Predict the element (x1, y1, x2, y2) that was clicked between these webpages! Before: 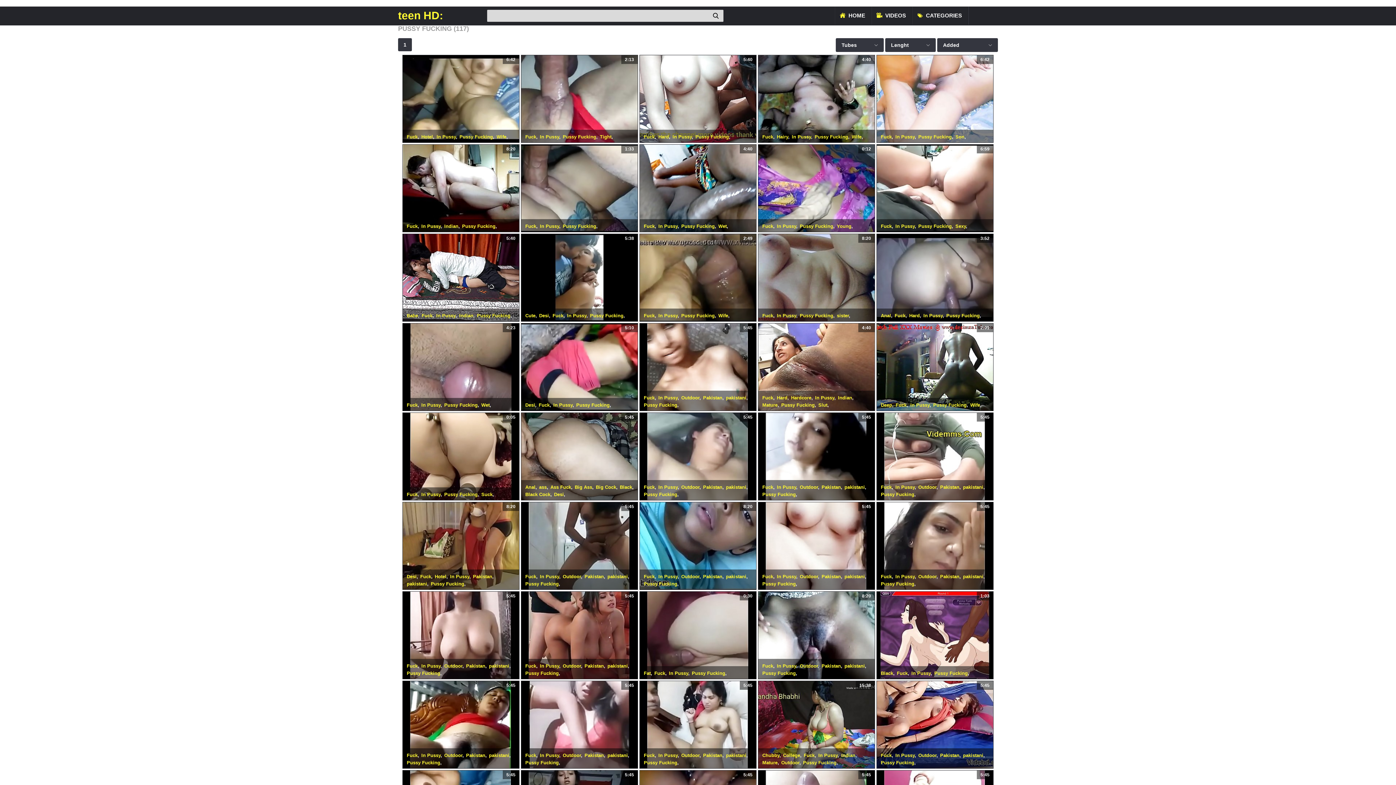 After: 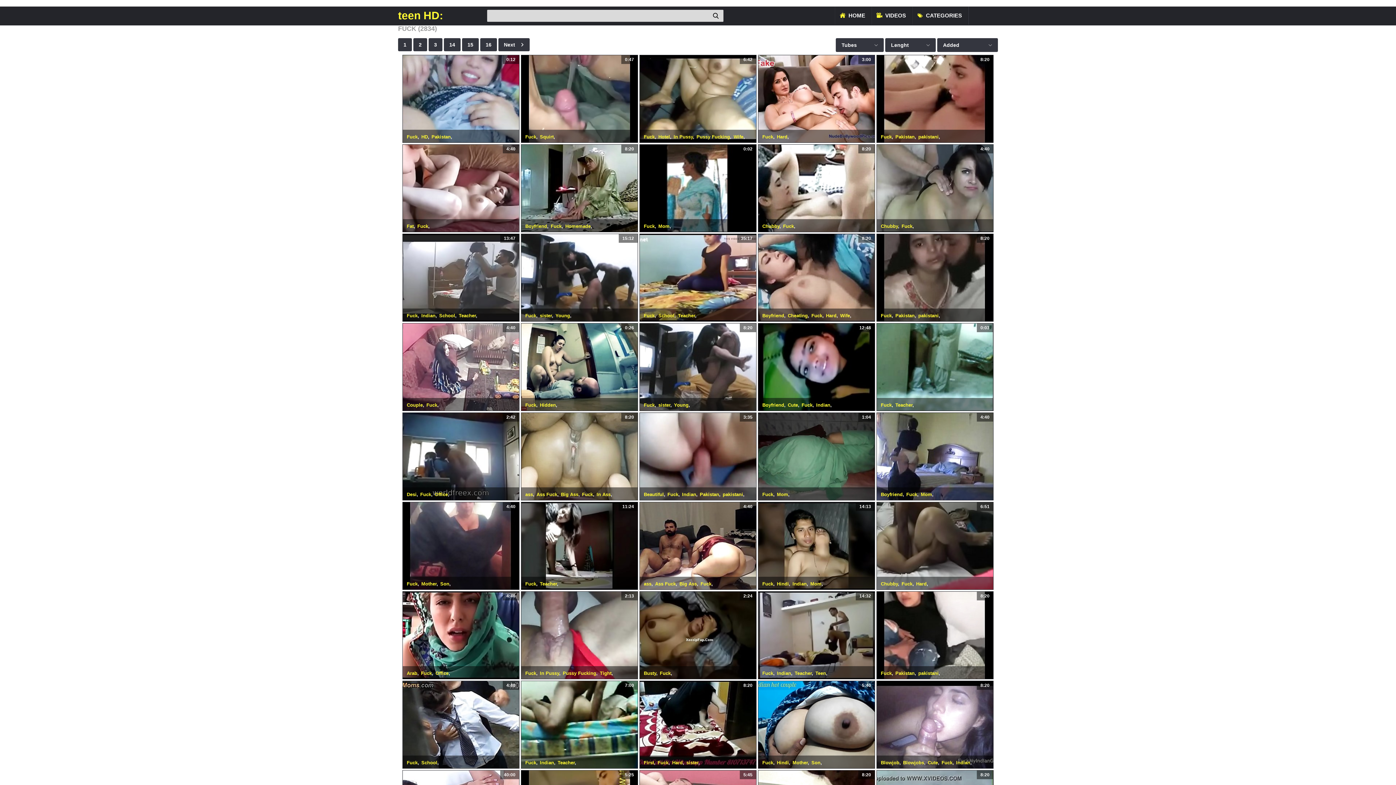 Action: bbox: (525, 663, 536, 669) label: Fuck